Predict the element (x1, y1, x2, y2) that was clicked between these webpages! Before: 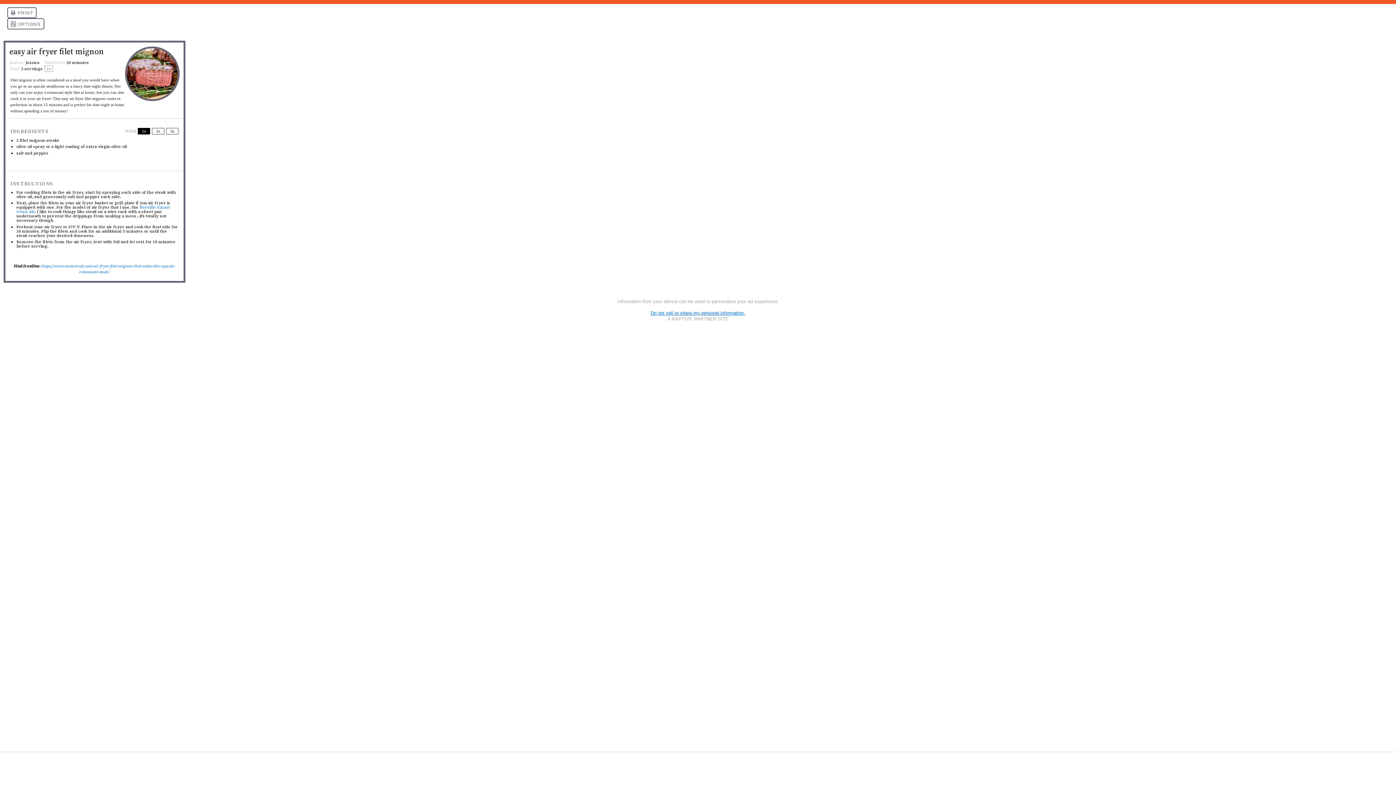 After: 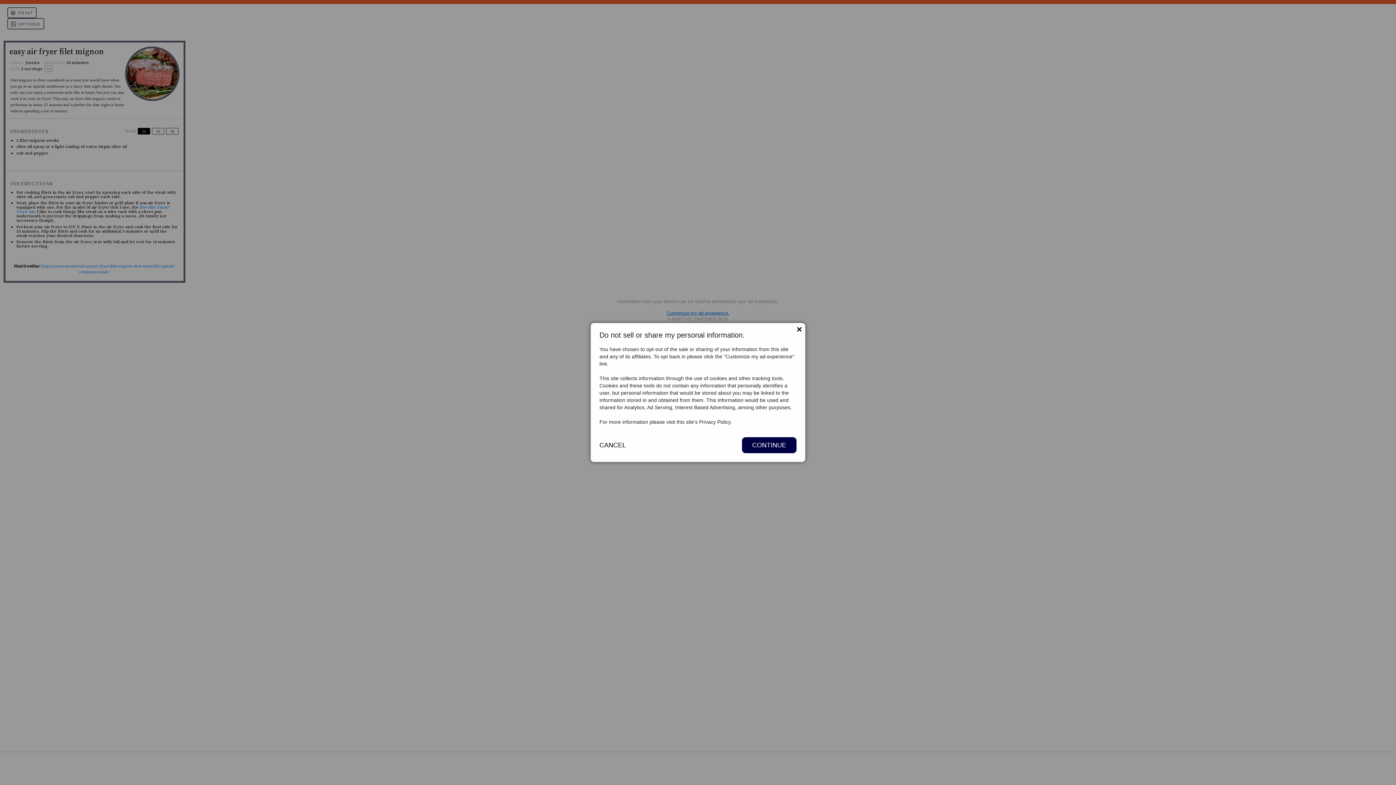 Action: label: Do not sell or share my personal information. bbox: (650, 310, 745, 316)